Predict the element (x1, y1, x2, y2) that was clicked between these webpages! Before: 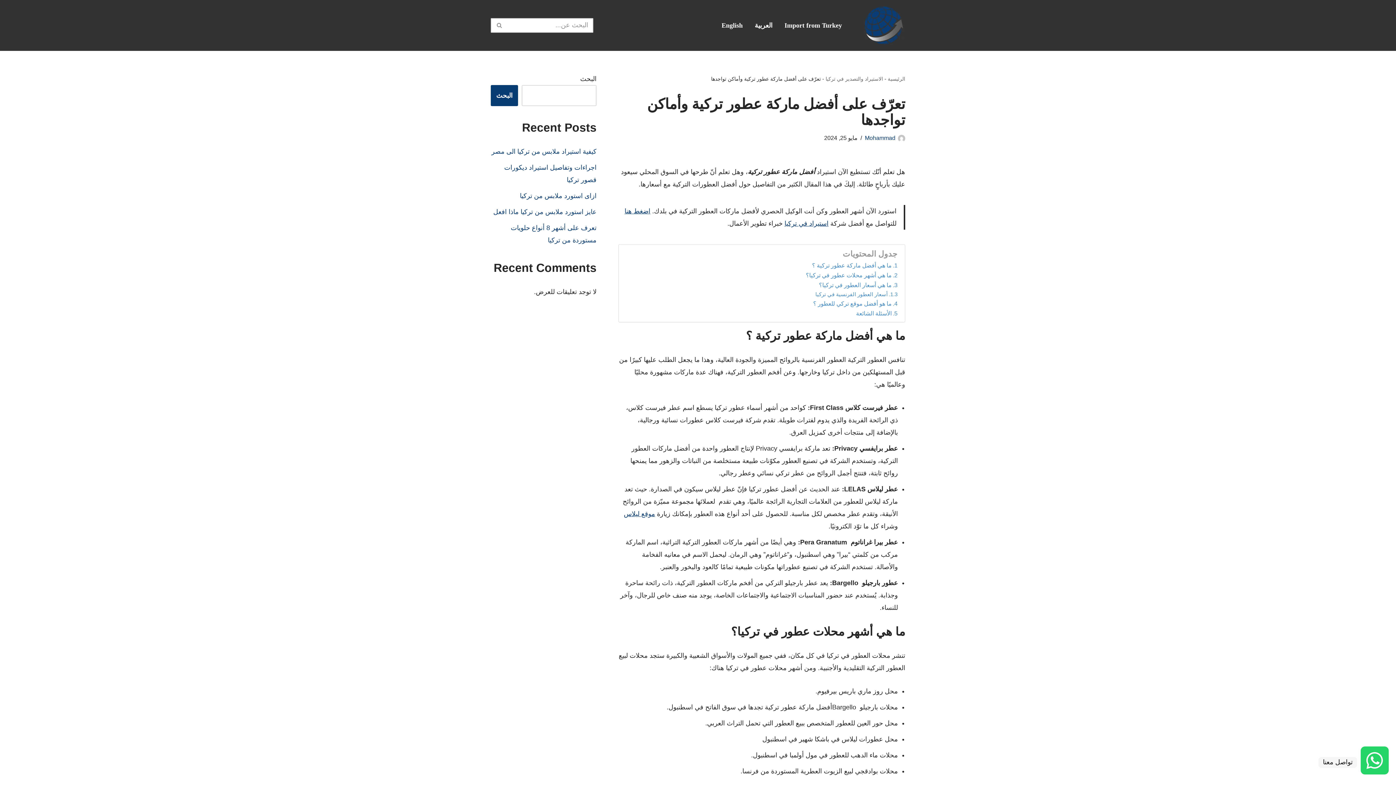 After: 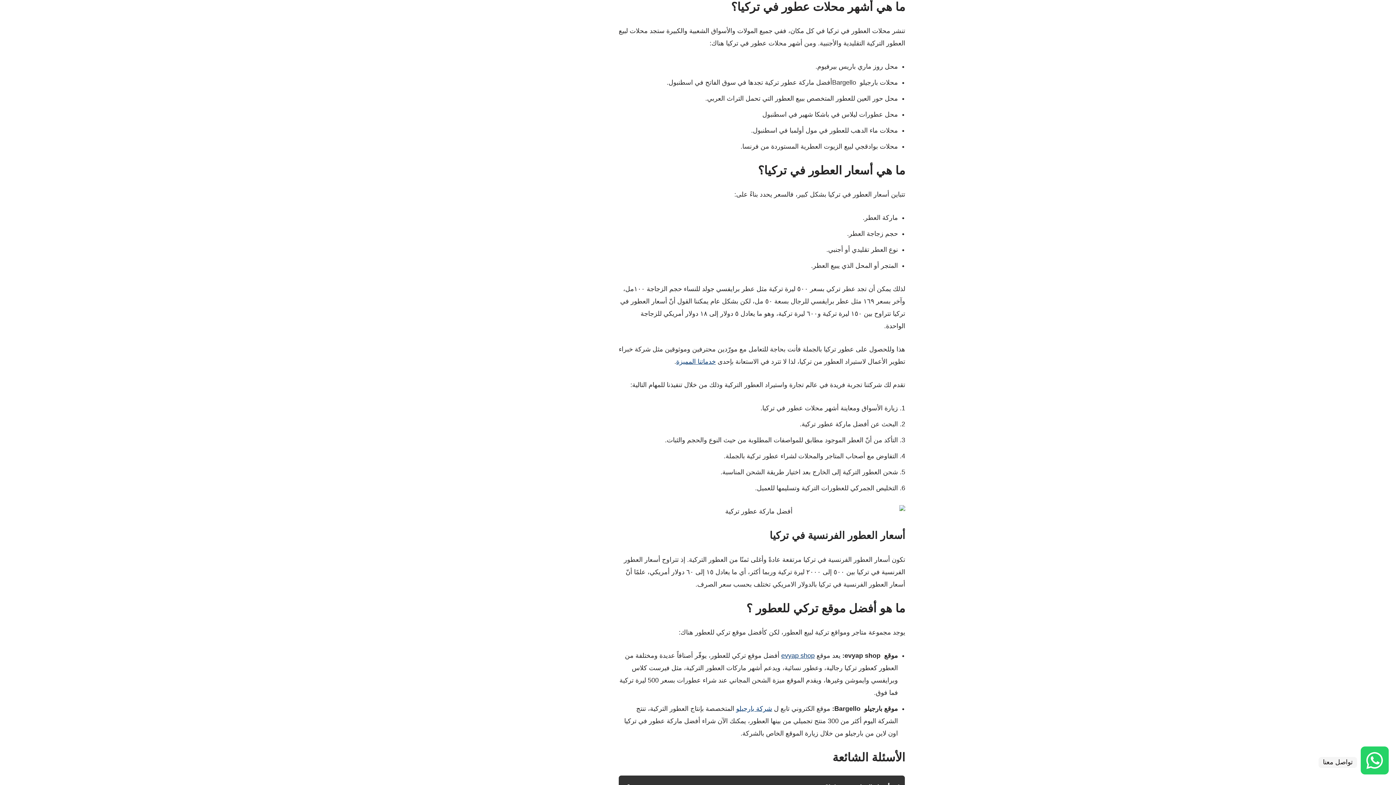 Action: label: ما هي أشهر محلات عطور في تركيا؟ bbox: (806, 270, 897, 279)